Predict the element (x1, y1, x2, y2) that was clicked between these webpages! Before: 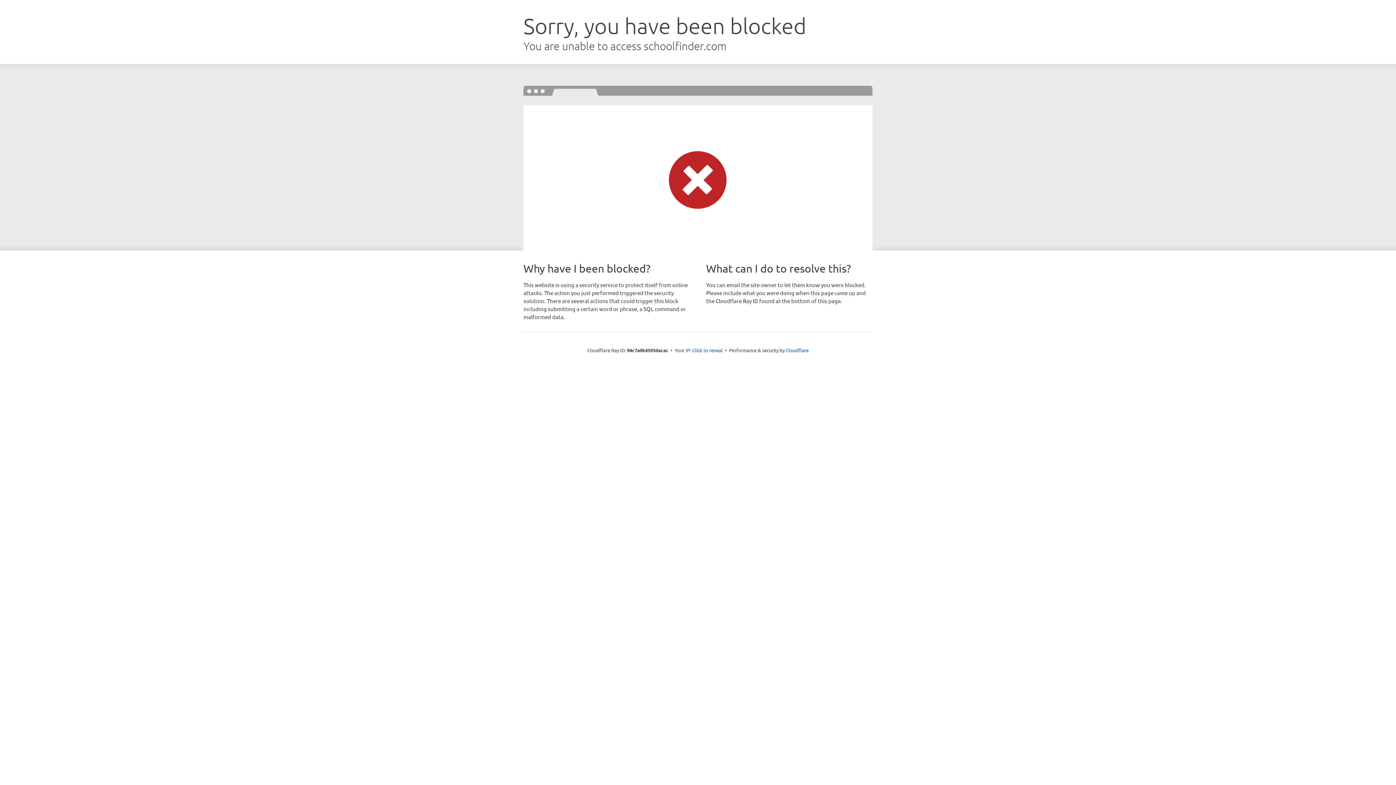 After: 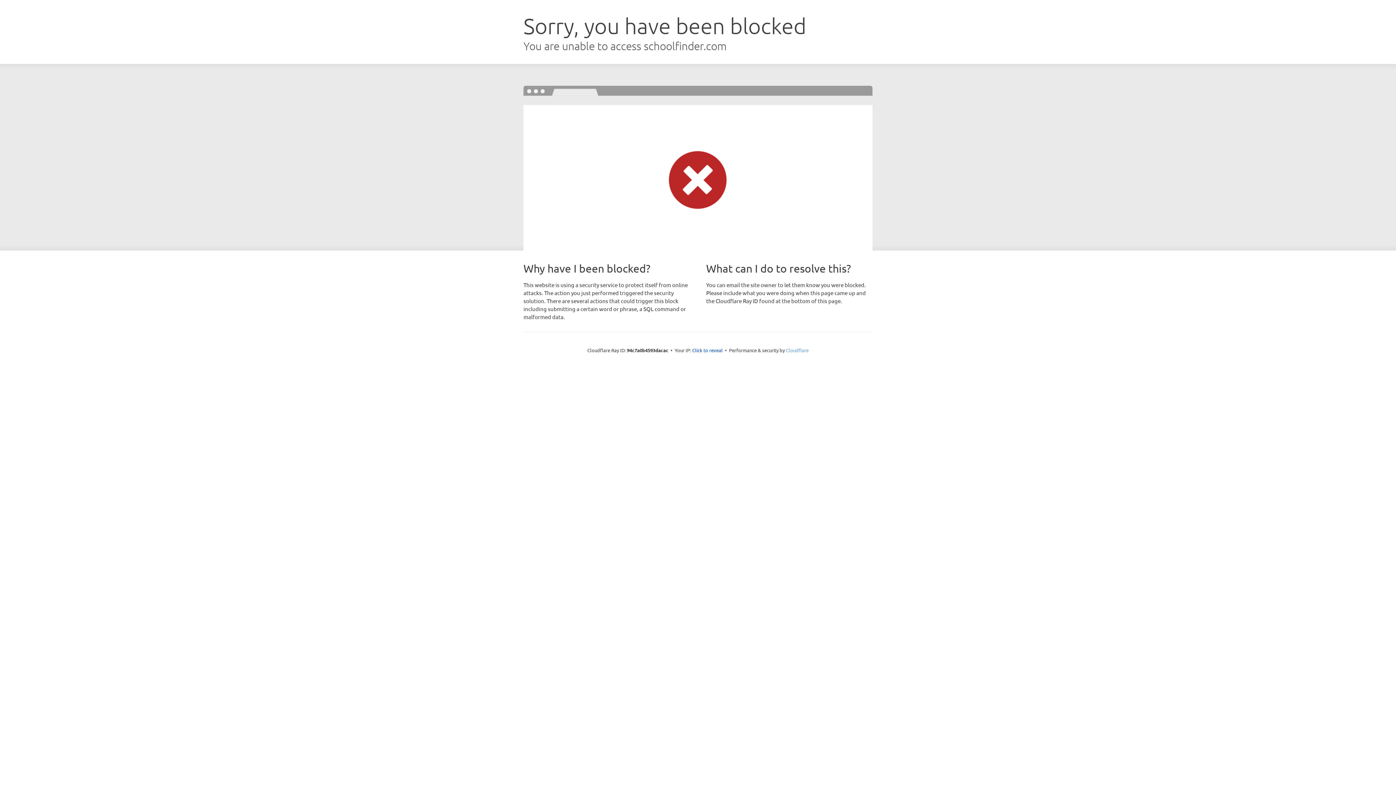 Action: label: Cloudflare bbox: (786, 347, 808, 353)